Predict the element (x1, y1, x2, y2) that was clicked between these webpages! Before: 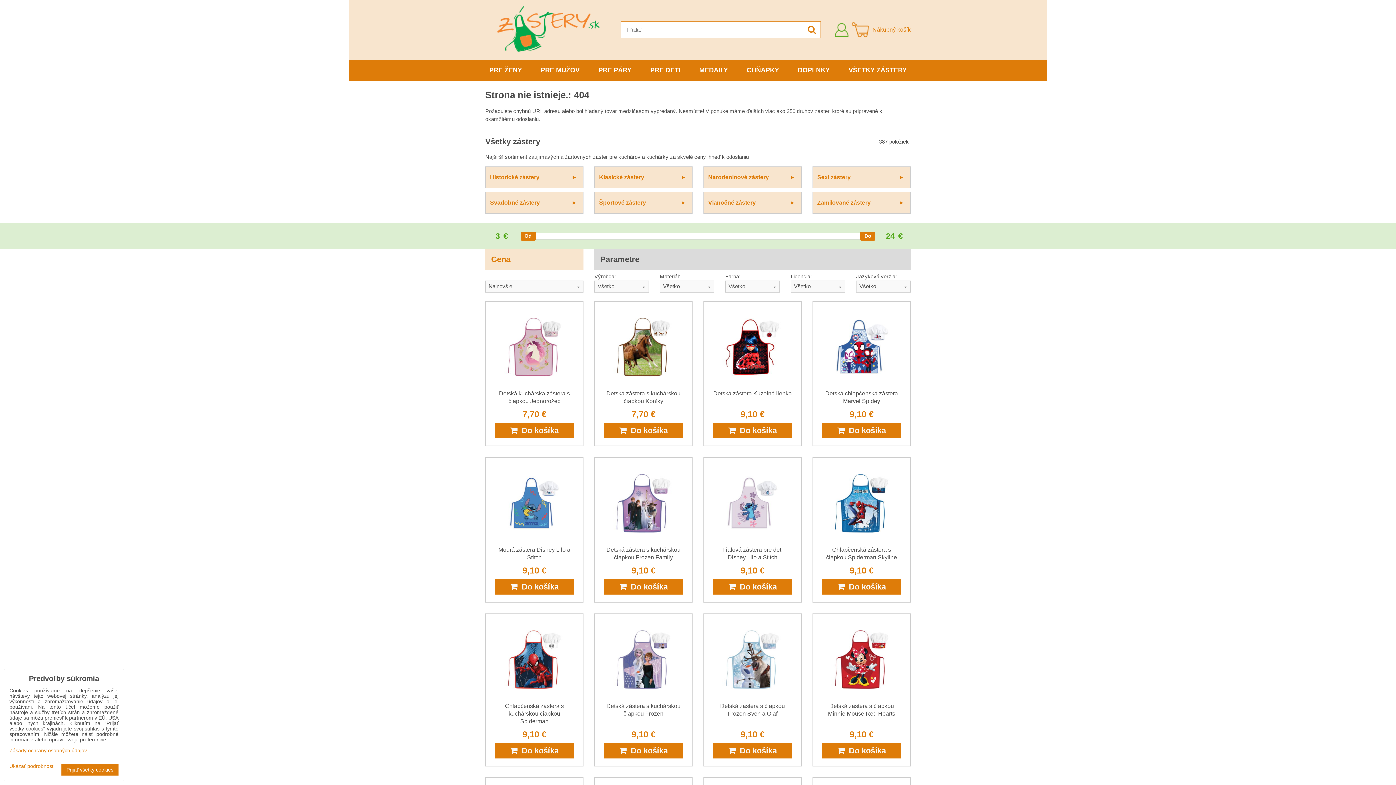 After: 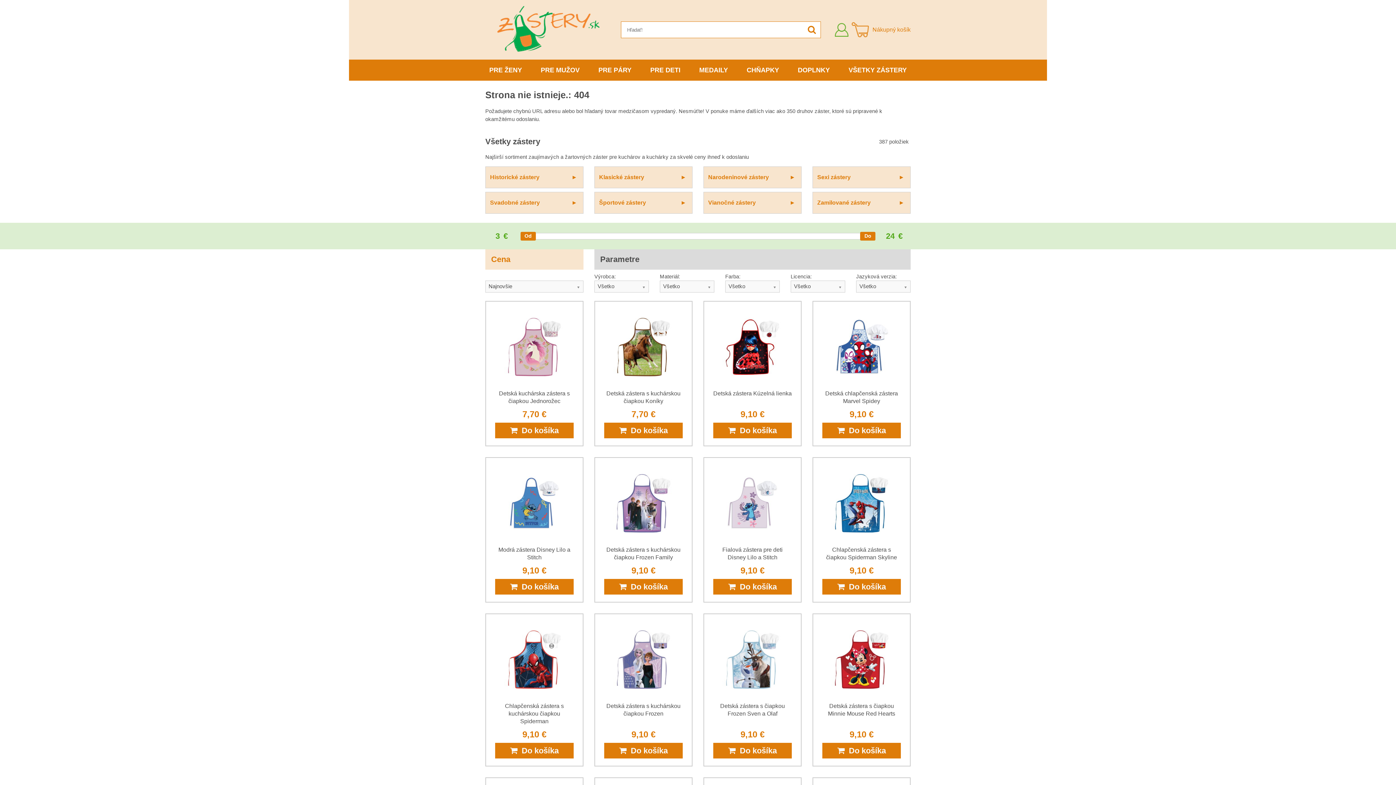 Action: label: Prijať všetky cookies bbox: (61, 764, 118, 776)